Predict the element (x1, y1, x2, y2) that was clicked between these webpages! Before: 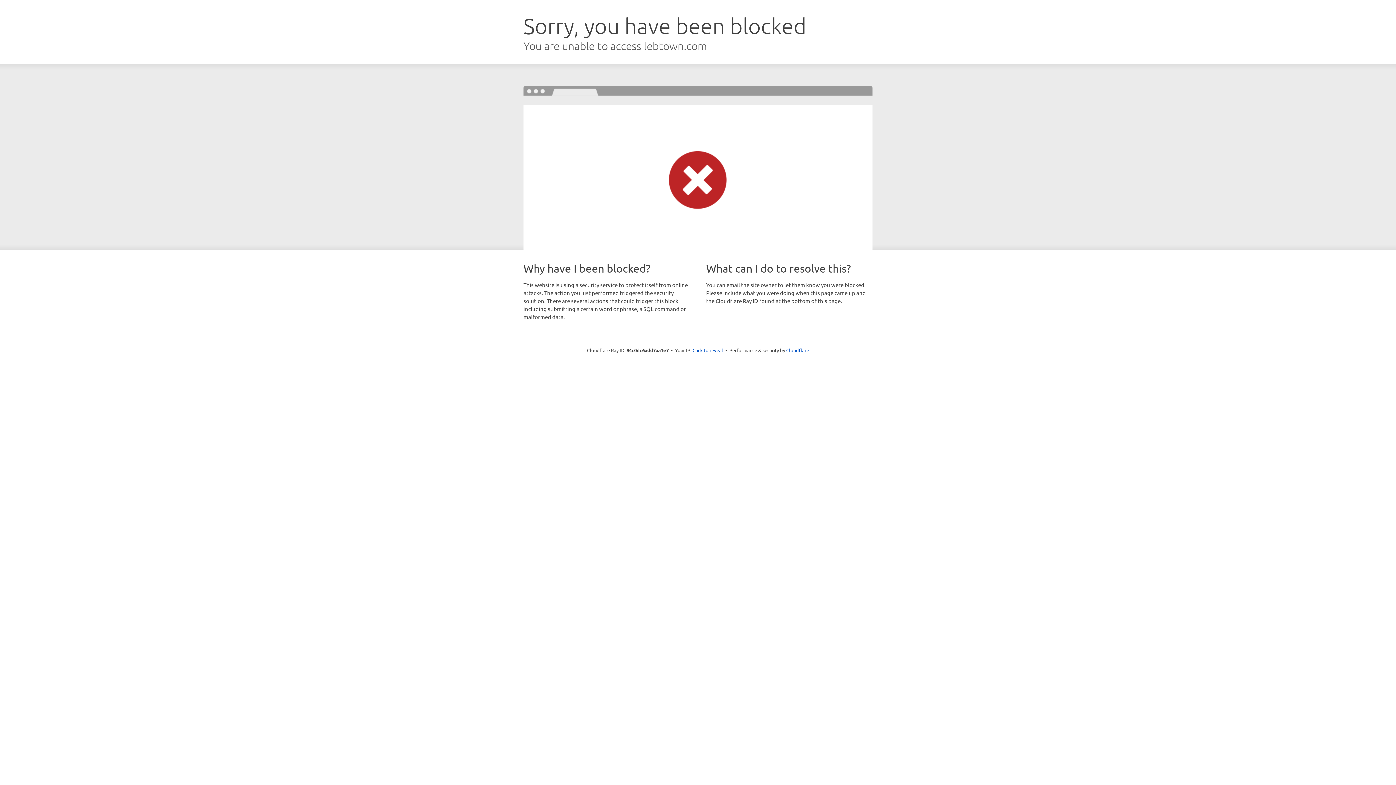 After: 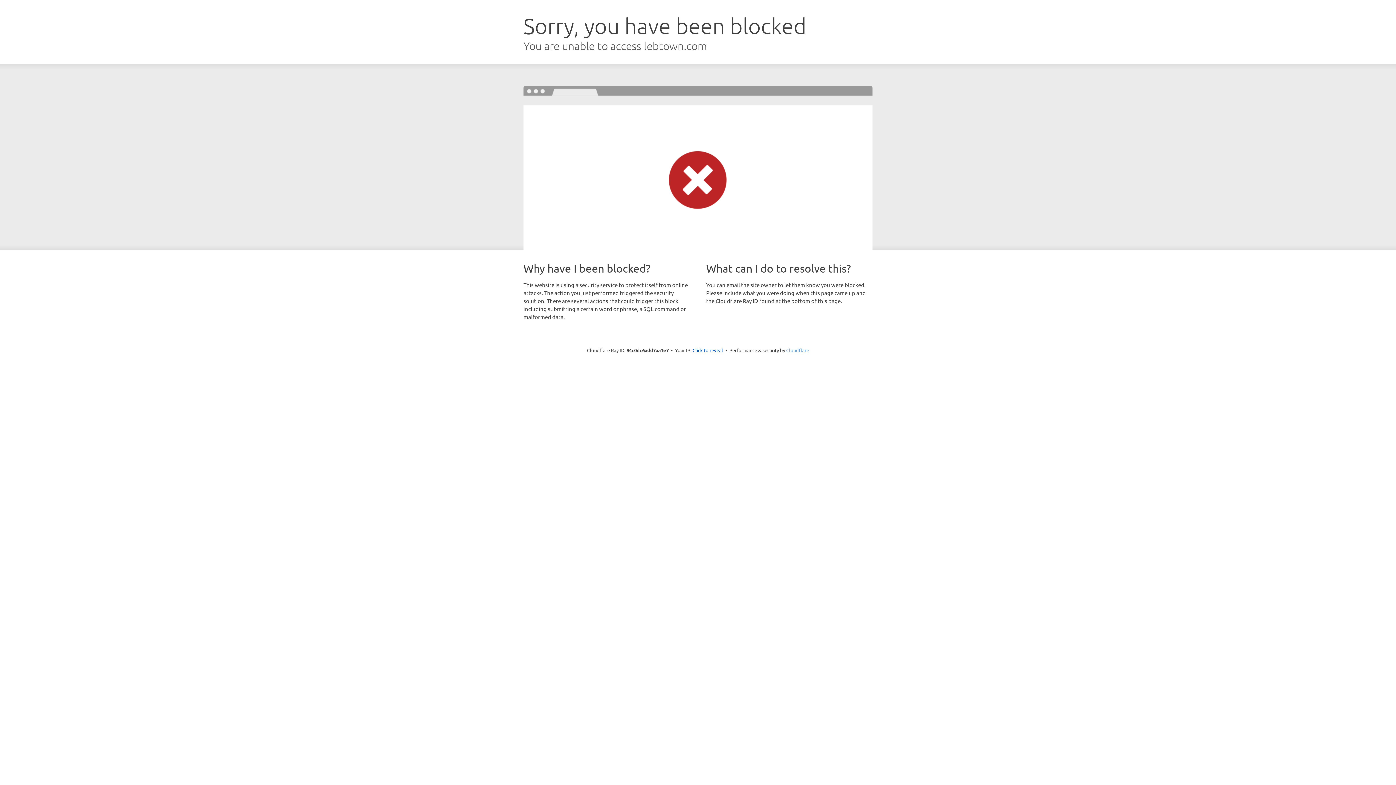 Action: label: Cloudflare bbox: (786, 347, 809, 353)